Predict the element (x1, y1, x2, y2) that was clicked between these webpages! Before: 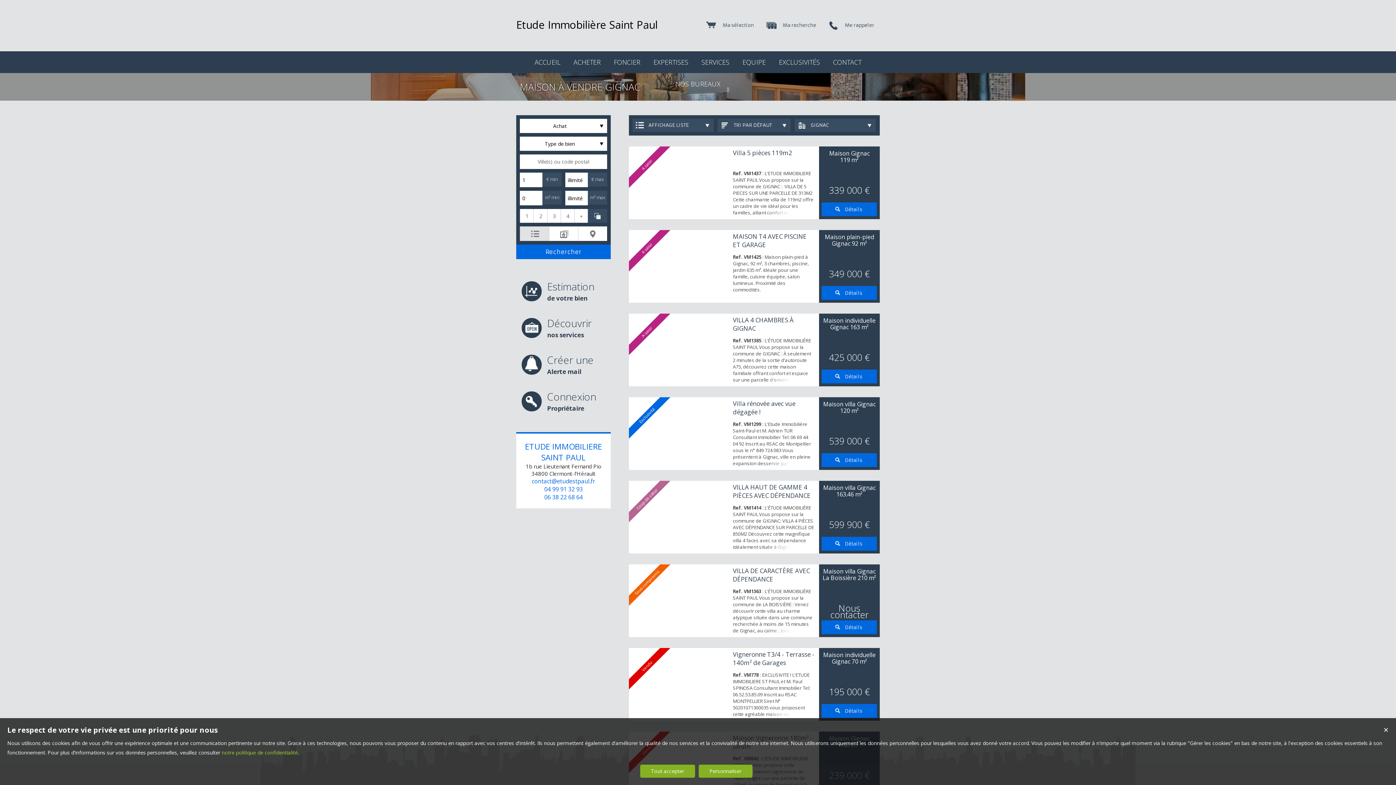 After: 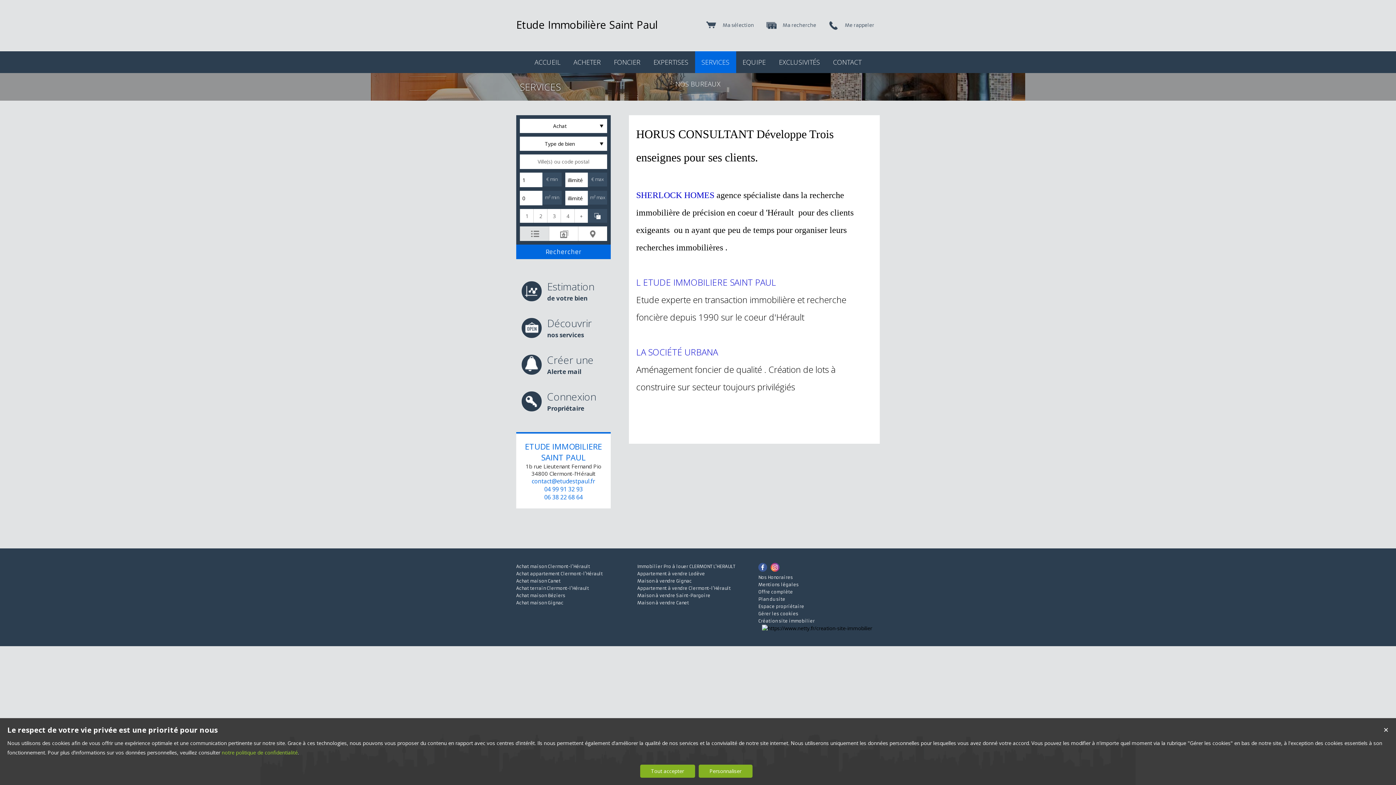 Action: label: Découvrir
nos services bbox: (521, 310, 605, 347)